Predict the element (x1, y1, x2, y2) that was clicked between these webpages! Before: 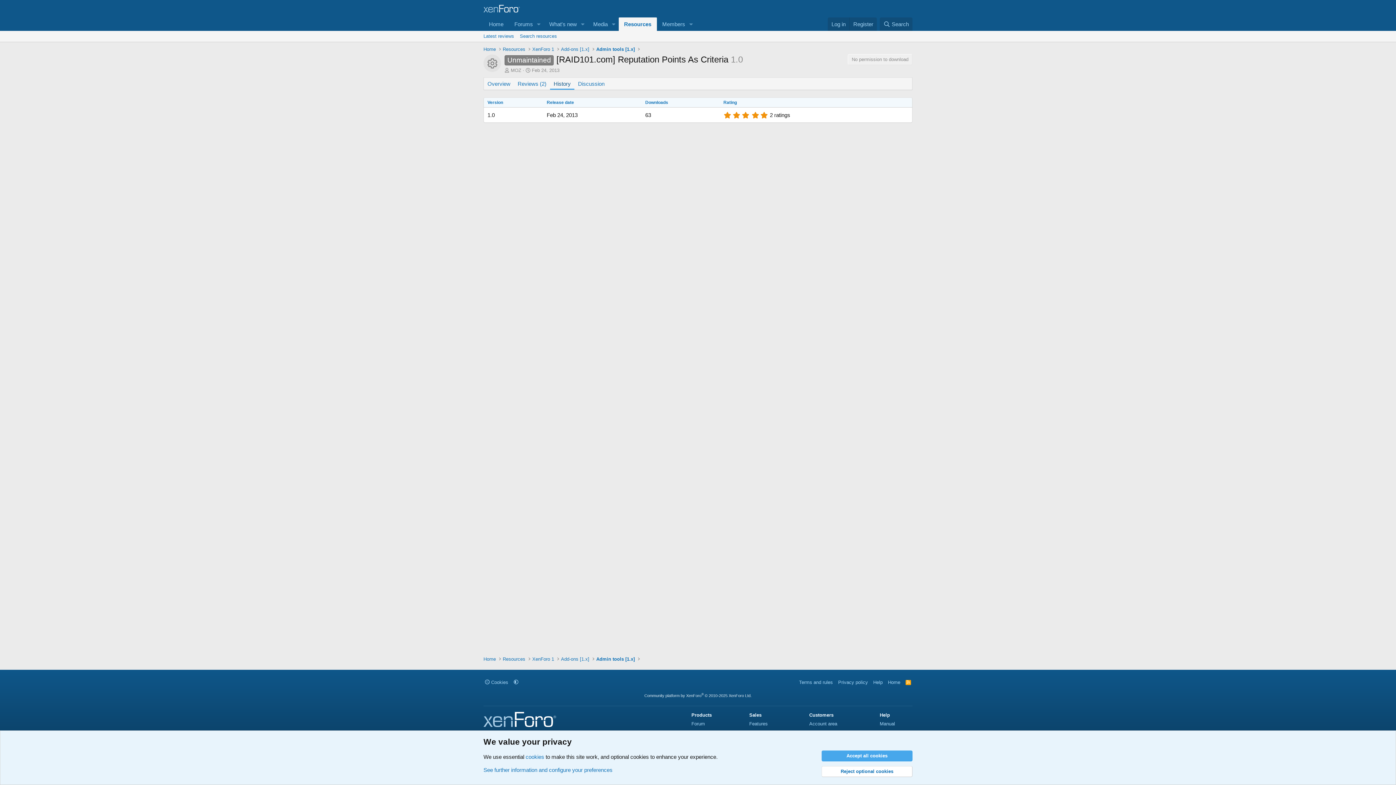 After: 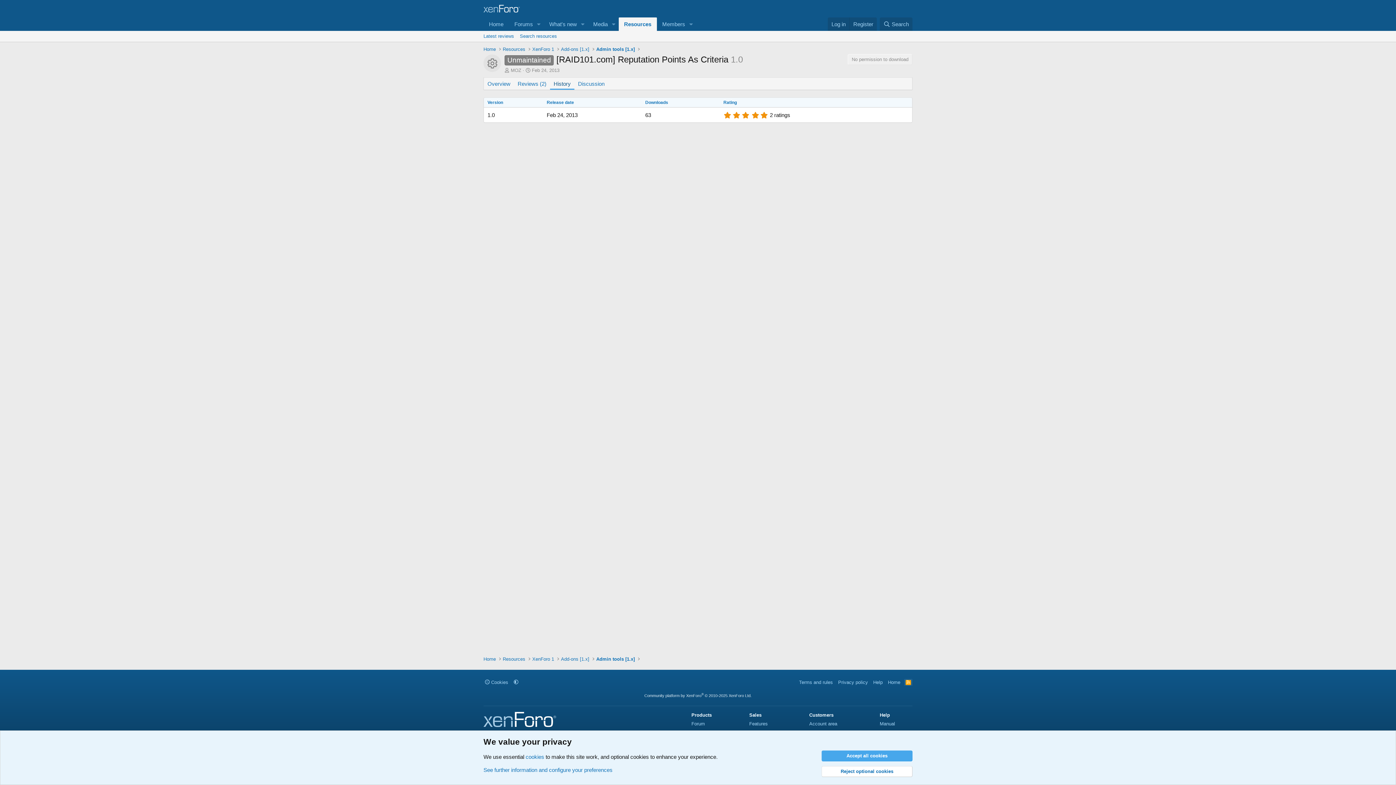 Action: label: RSS bbox: (904, 679, 912, 686)